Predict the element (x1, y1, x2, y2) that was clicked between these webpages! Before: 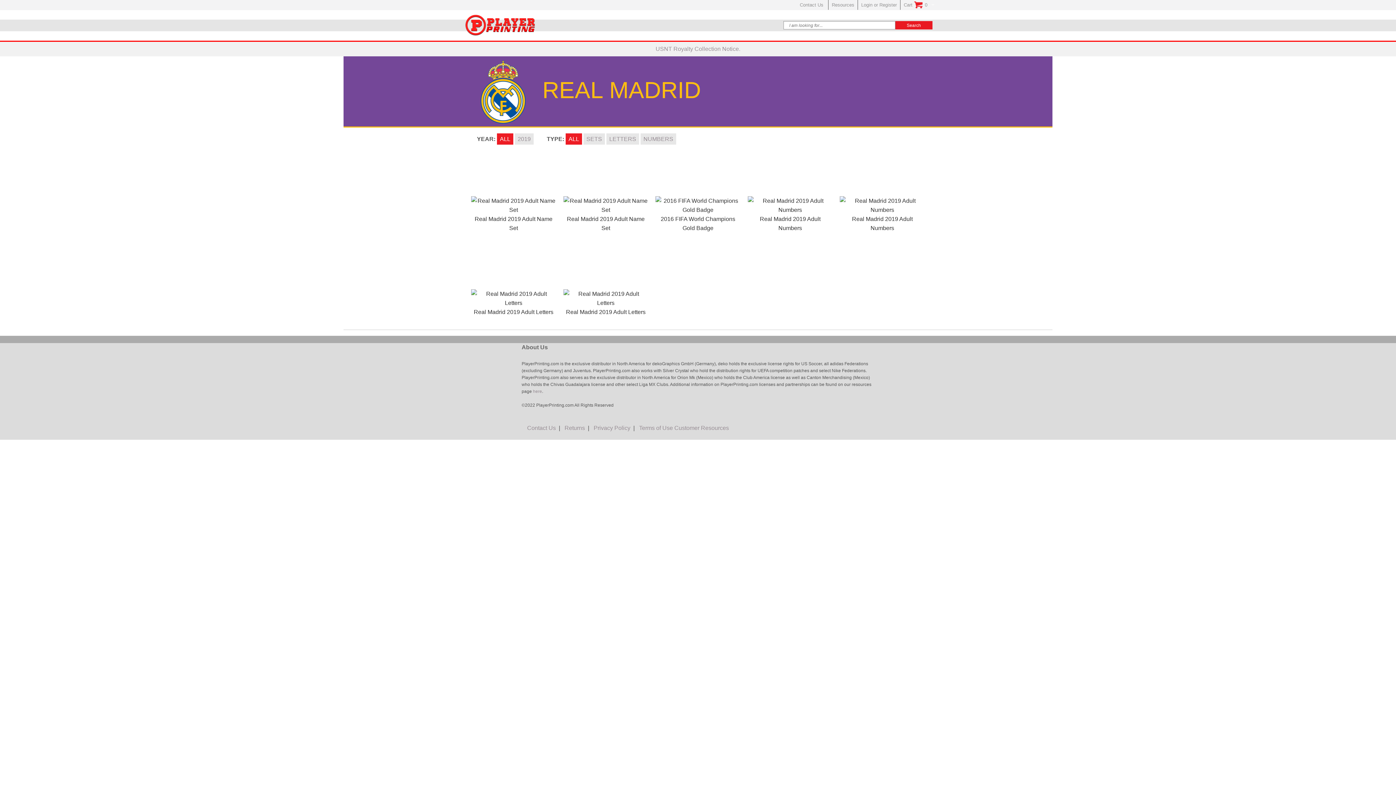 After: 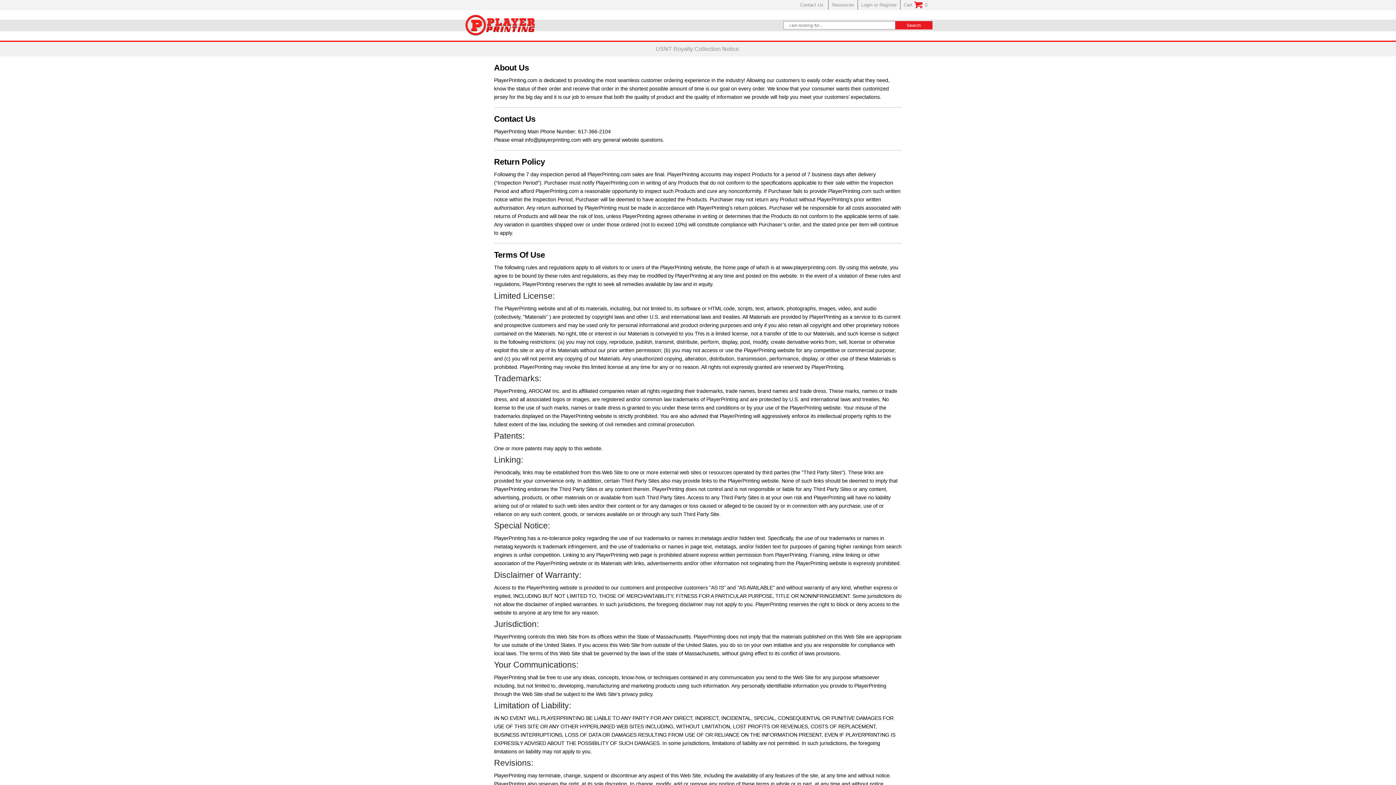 Action: bbox: (564, 424, 585, 431) label: Returns